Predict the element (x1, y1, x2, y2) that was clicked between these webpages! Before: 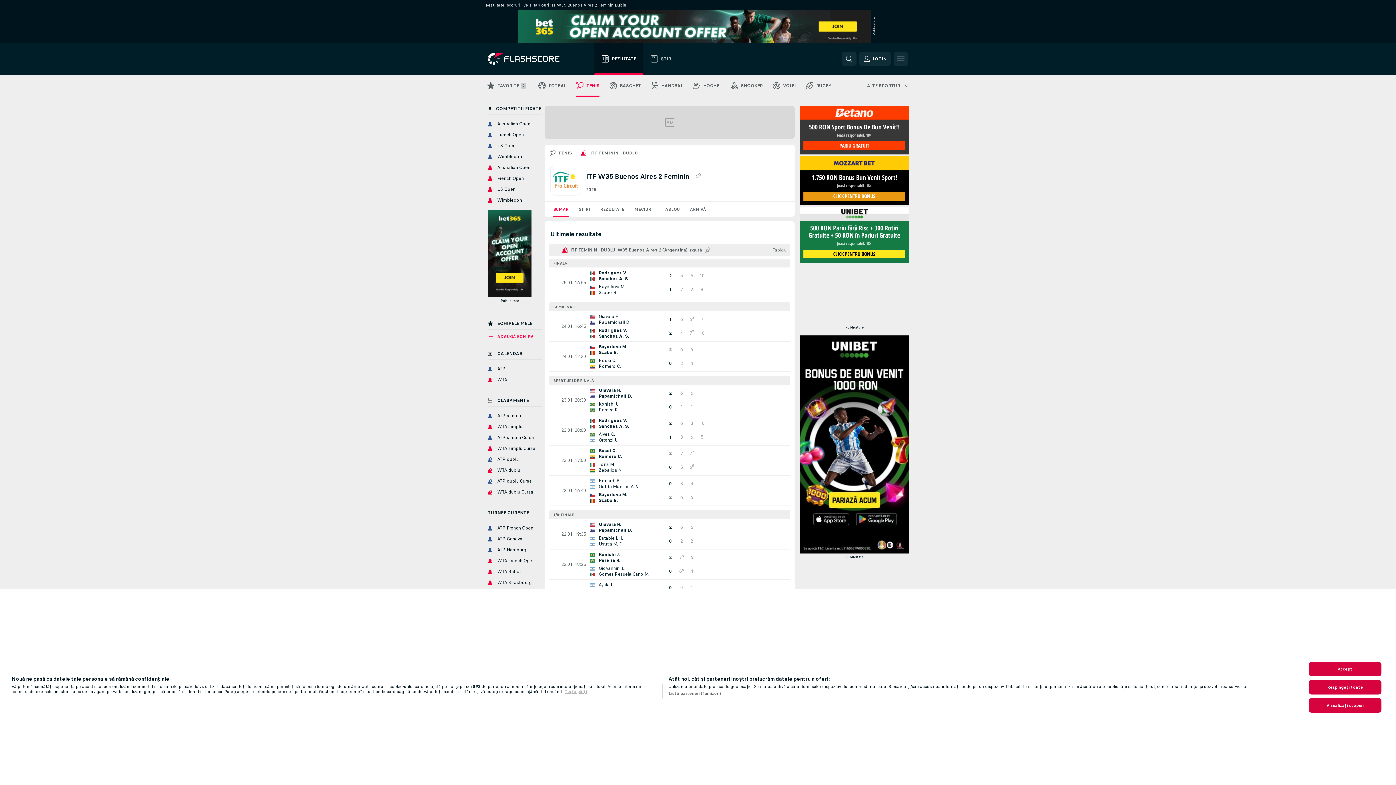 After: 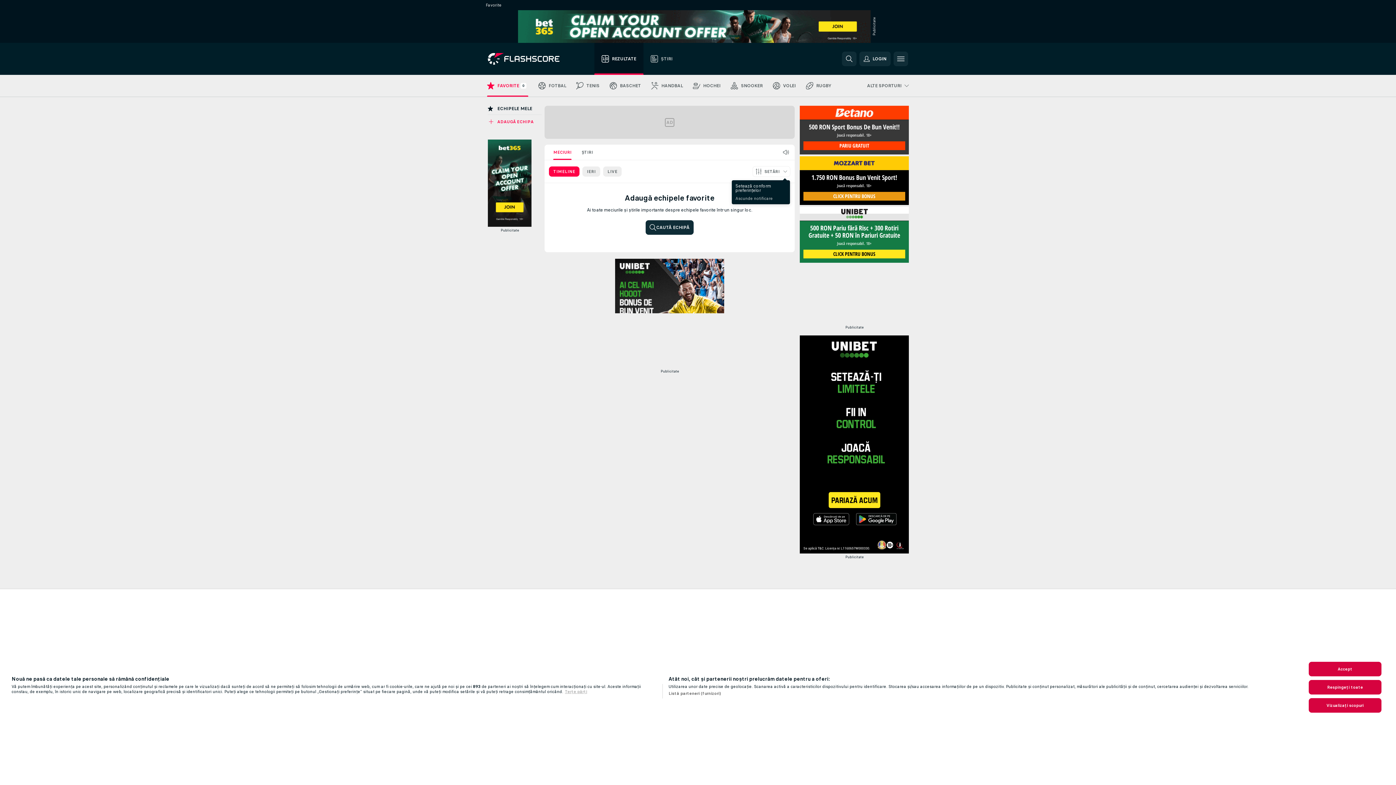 Action: bbox: (482, 74, 533, 96) label: FAVORITE